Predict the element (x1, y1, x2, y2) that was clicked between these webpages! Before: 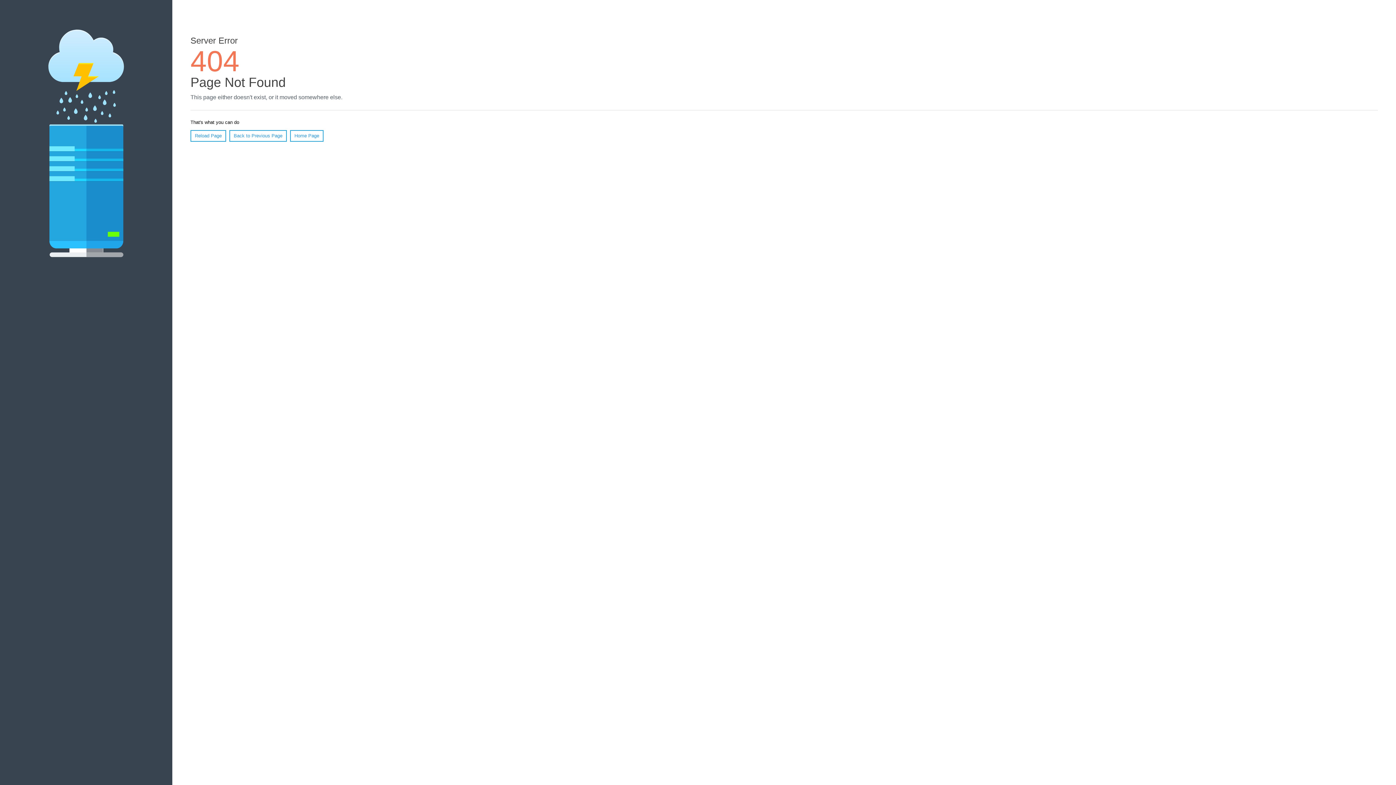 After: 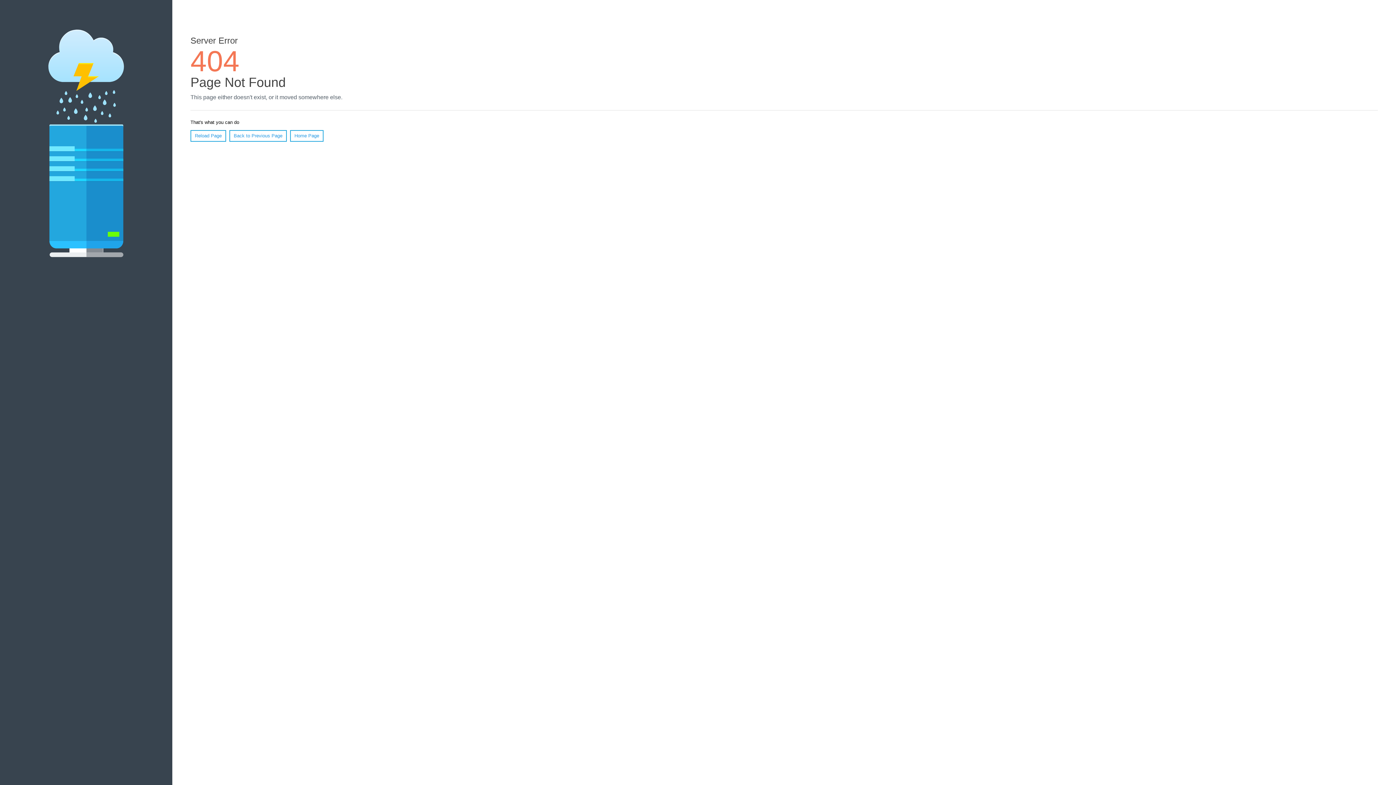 Action: bbox: (190, 130, 226, 141) label: Reload Page